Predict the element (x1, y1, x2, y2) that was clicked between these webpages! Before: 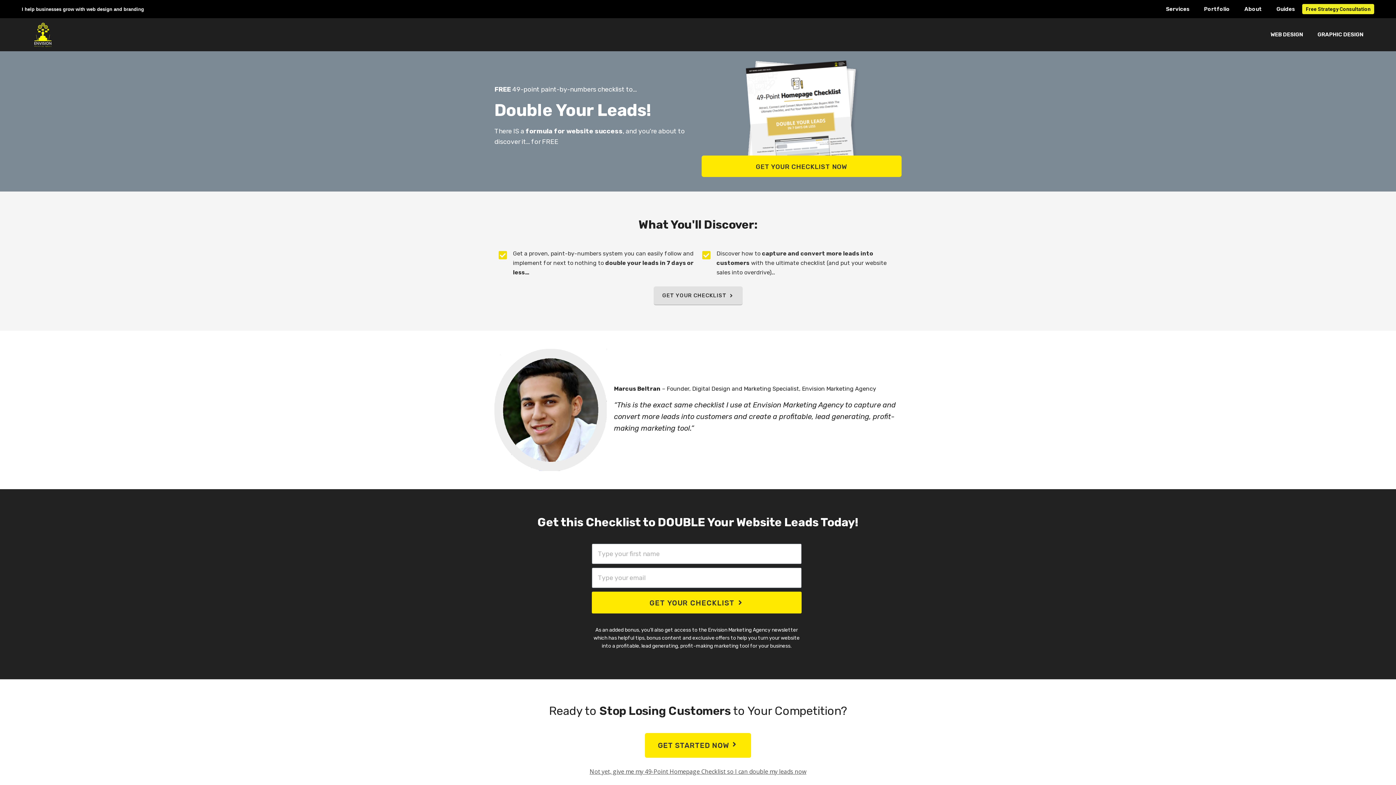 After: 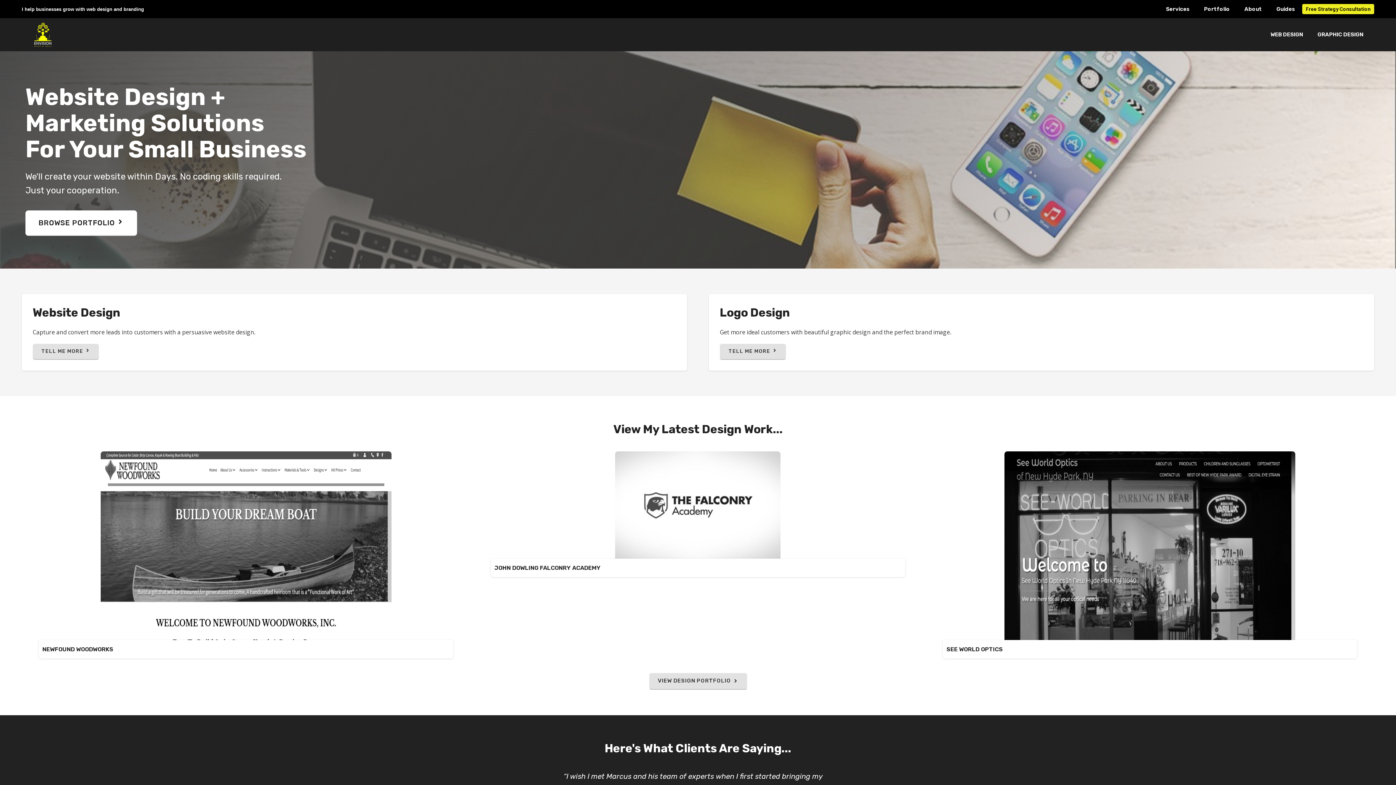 Action: bbox: (25, 21, 141, 47)